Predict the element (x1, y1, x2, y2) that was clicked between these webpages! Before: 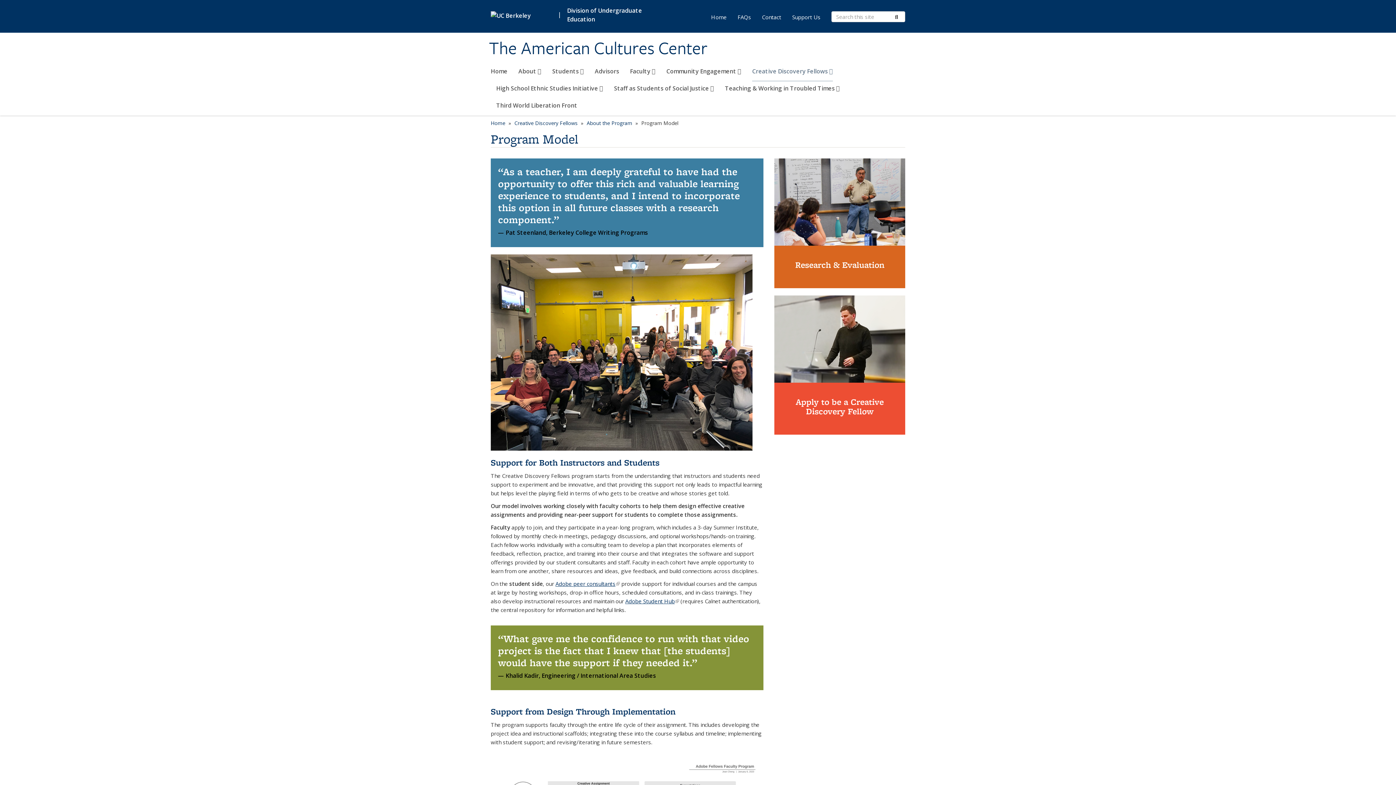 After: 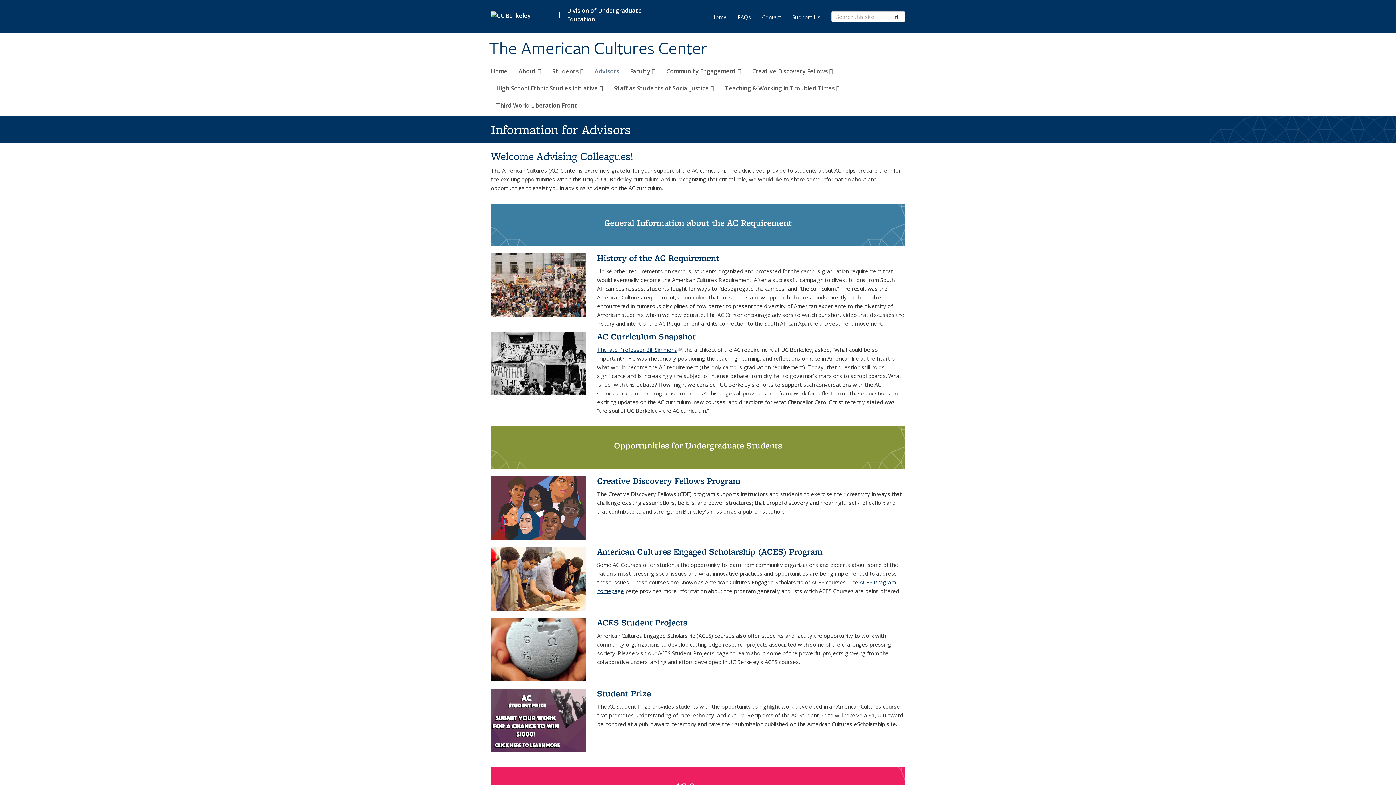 Action: label: Advisors bbox: (594, 64, 619, 81)